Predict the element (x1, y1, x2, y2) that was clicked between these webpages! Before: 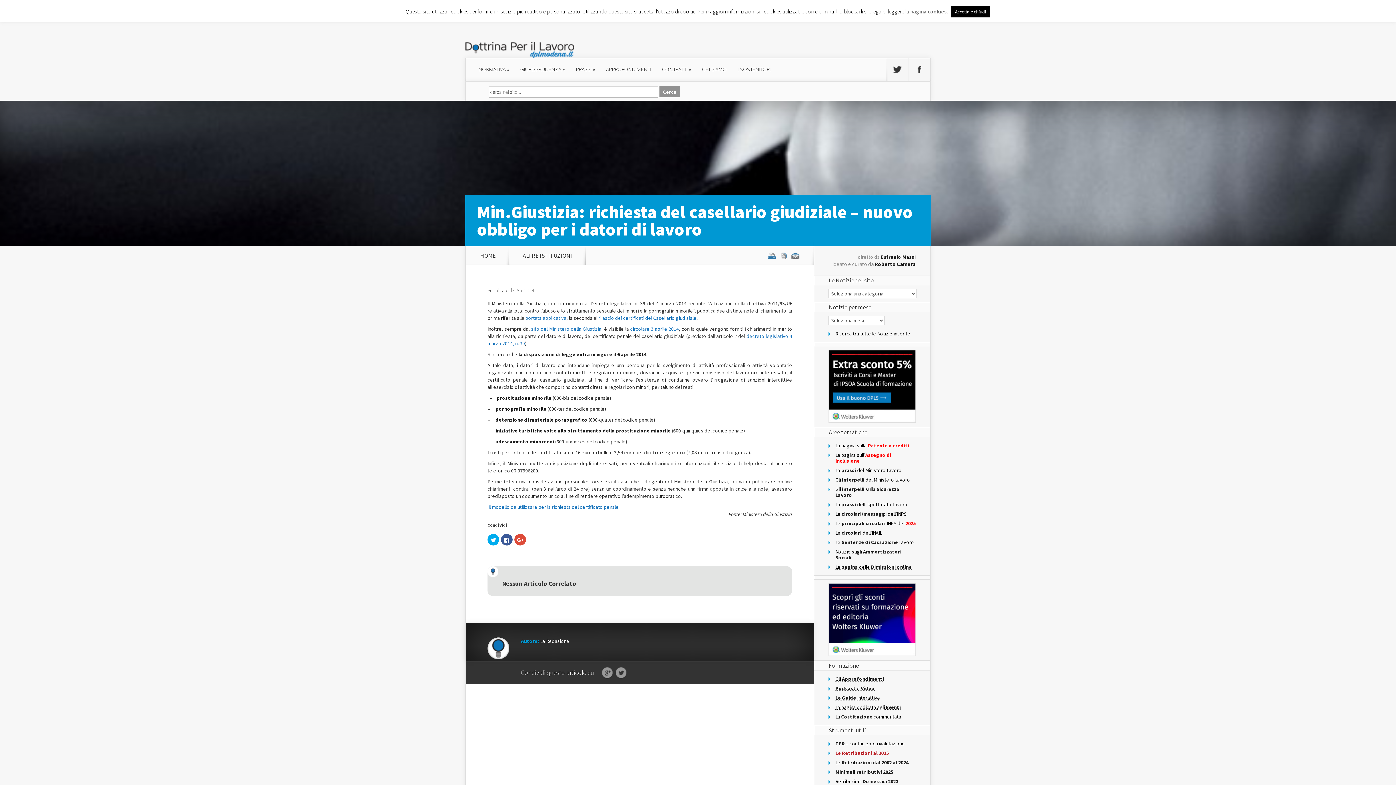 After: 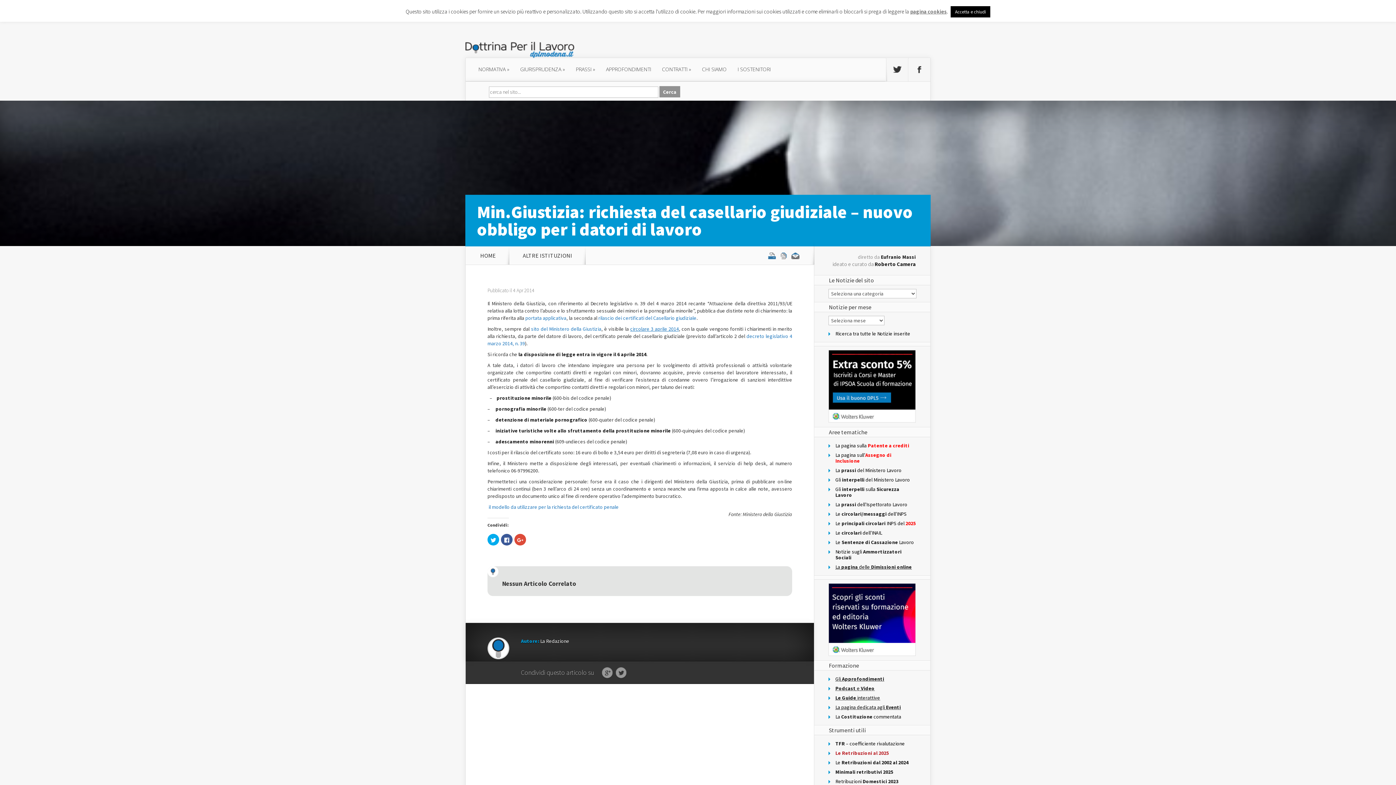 Action: label: circolare 3 aprile 2014 bbox: (630, 325, 678, 332)